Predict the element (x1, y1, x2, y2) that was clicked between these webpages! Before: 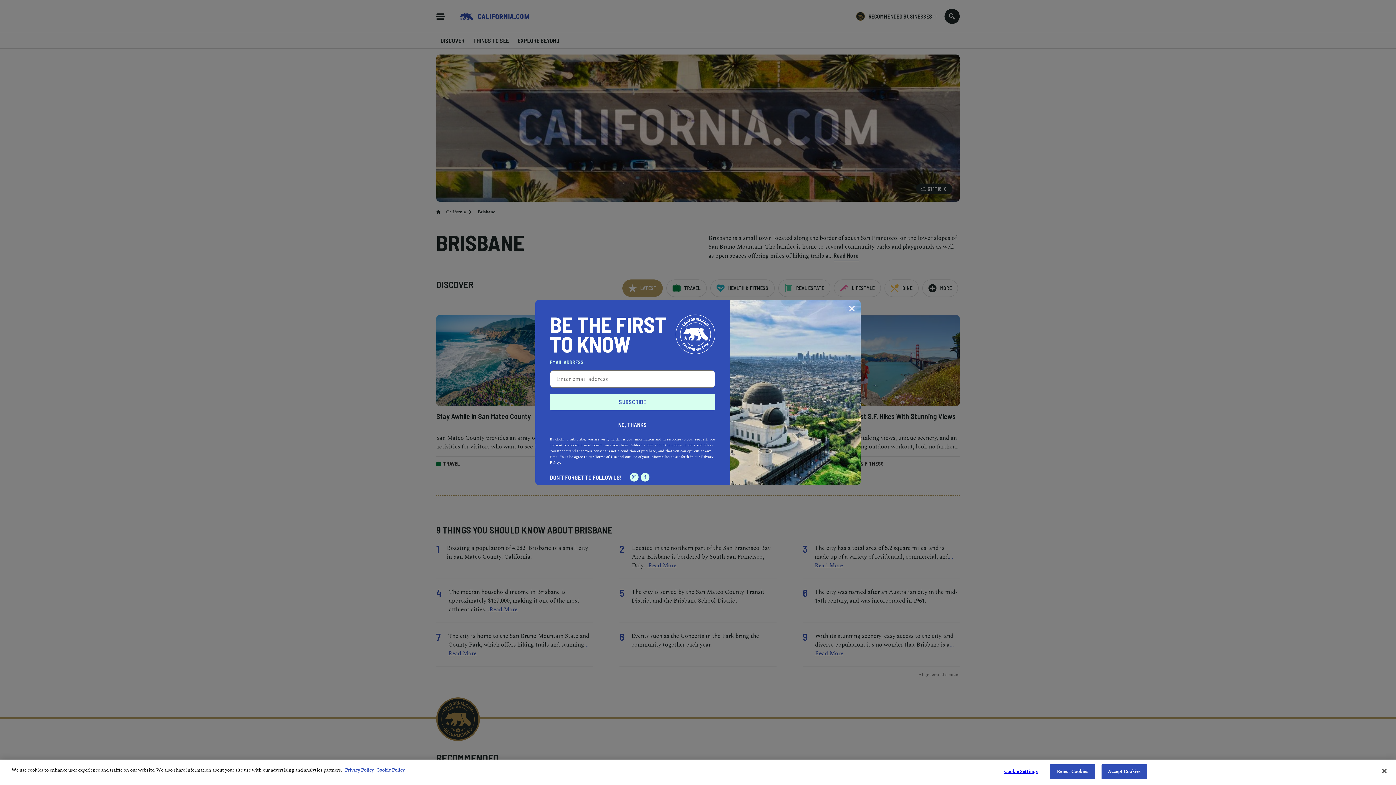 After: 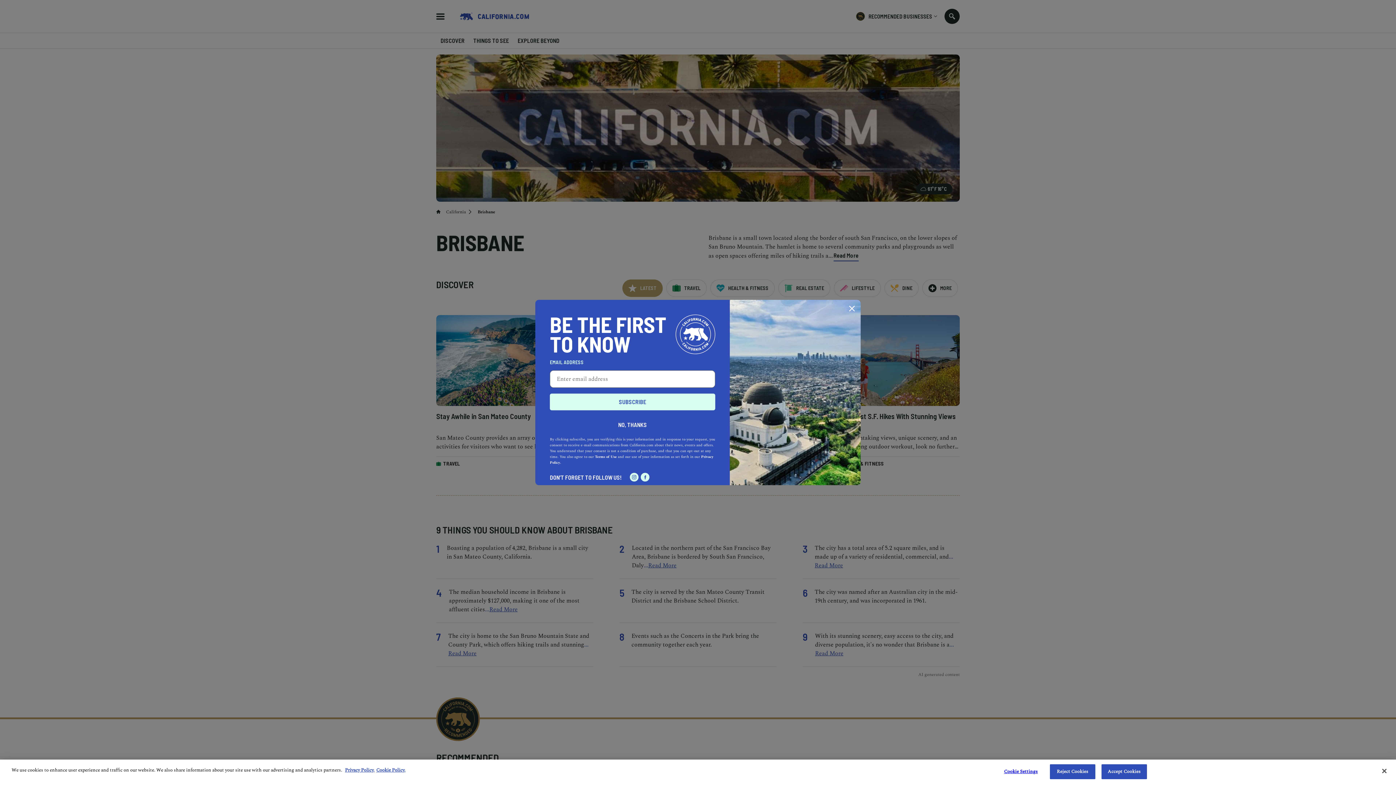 Action: bbox: (595, 454, 616, 460) label: Terms of Use